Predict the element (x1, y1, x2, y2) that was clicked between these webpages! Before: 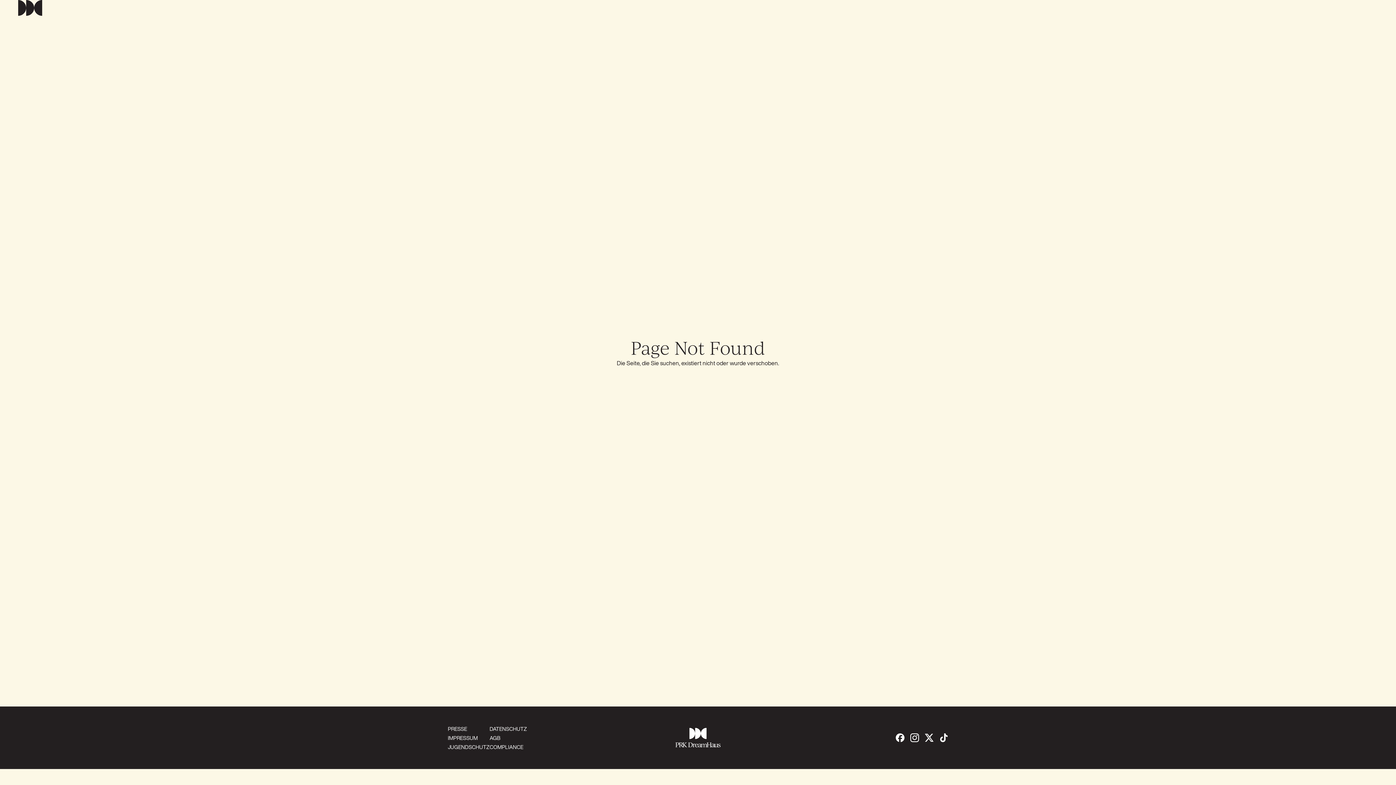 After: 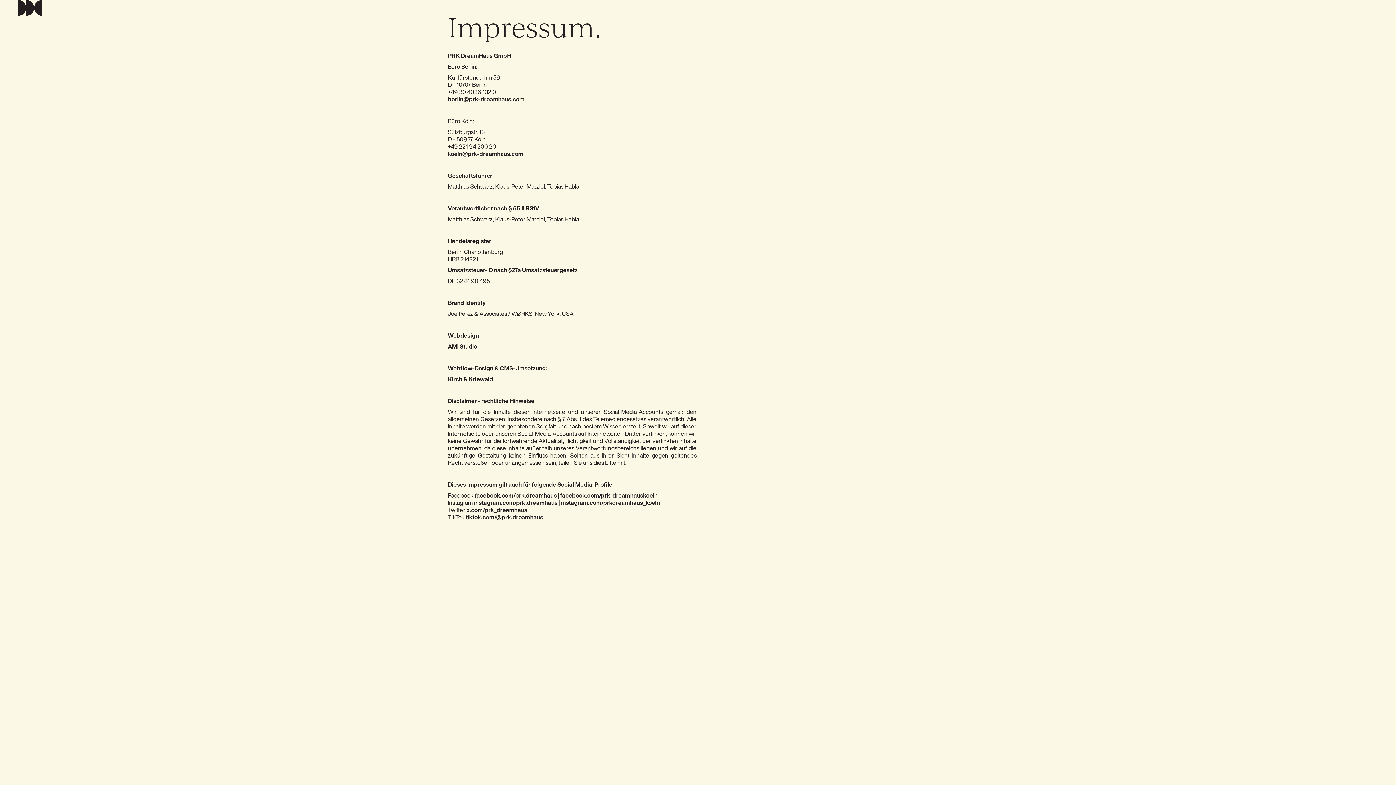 Action: label: IMPRESSUM bbox: (448, 733, 489, 742)